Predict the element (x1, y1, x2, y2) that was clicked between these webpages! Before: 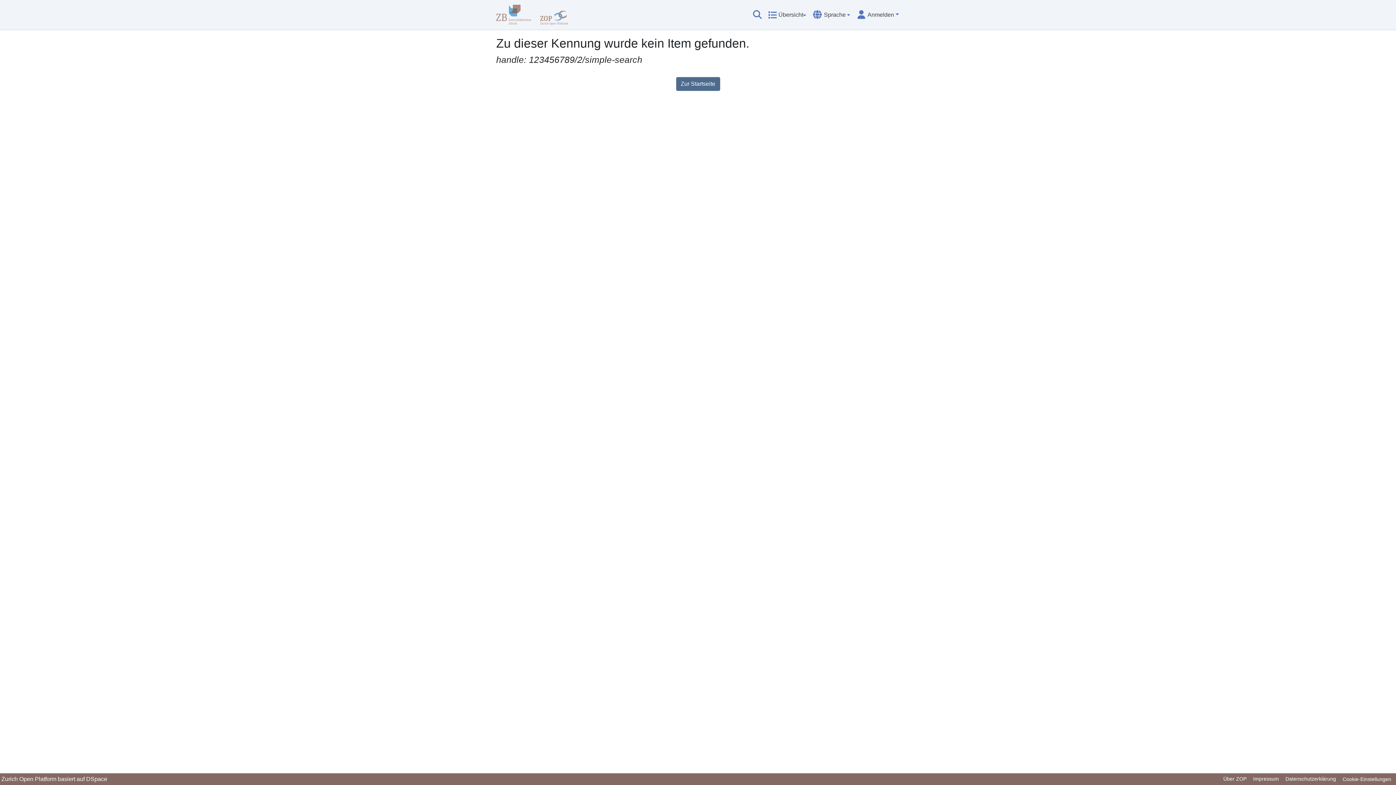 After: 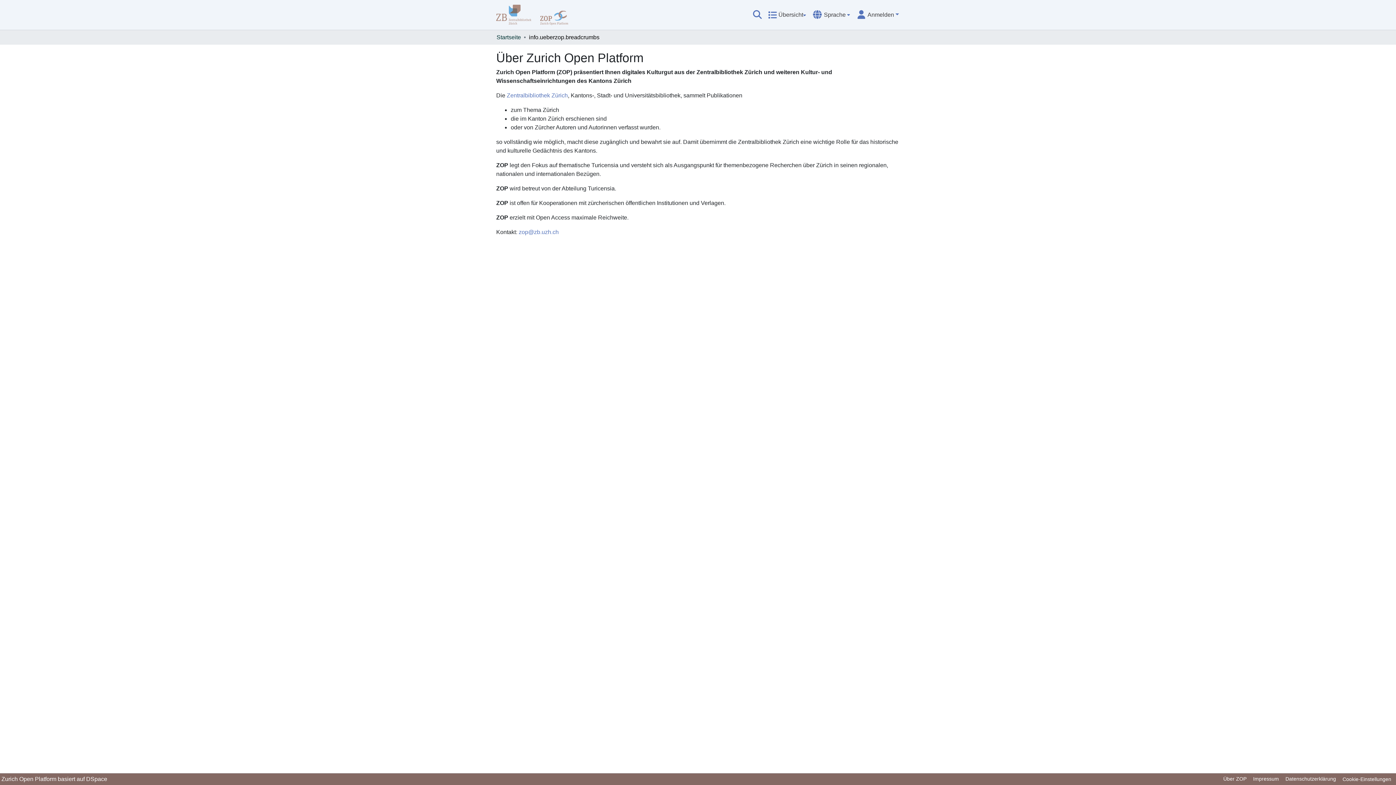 Action: bbox: (1220, 775, 1250, 784) label: Über ZOP